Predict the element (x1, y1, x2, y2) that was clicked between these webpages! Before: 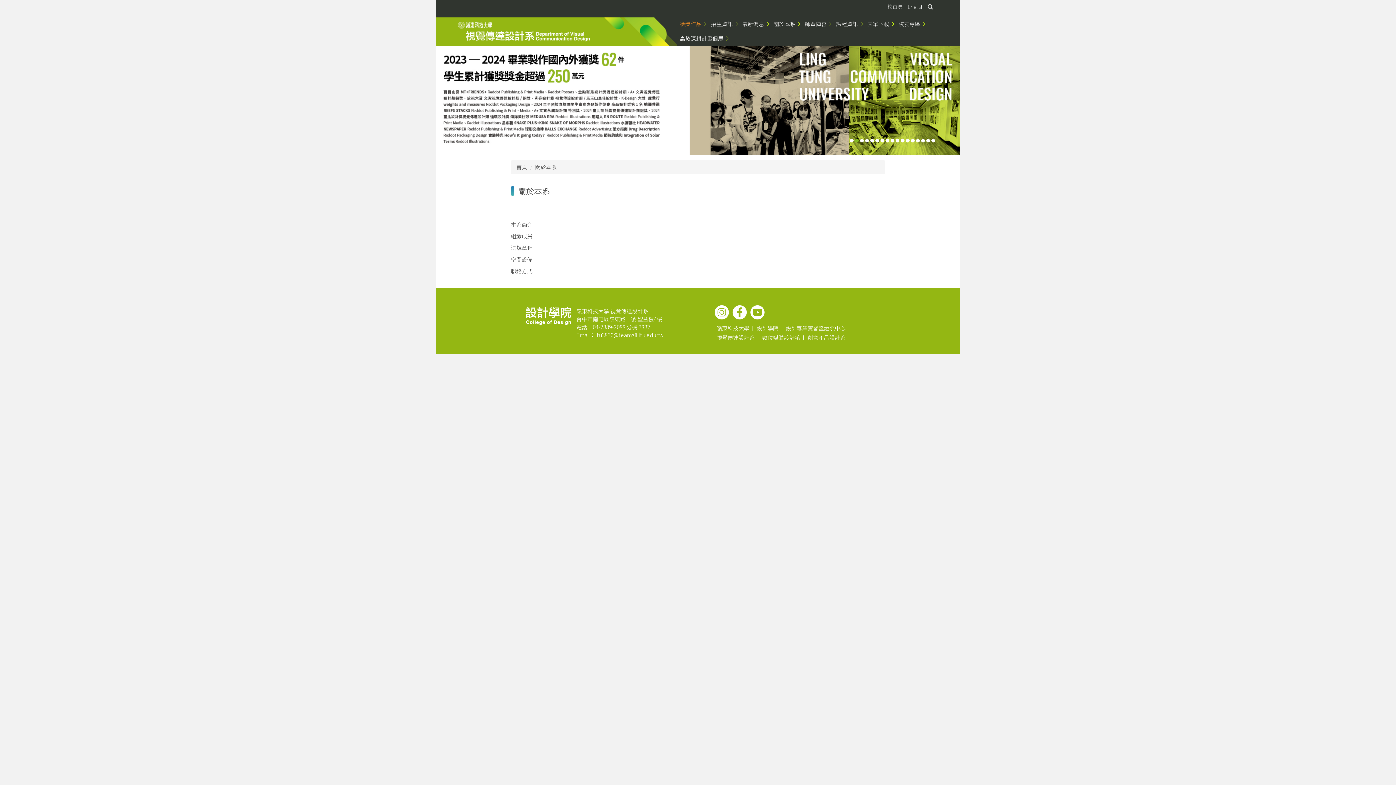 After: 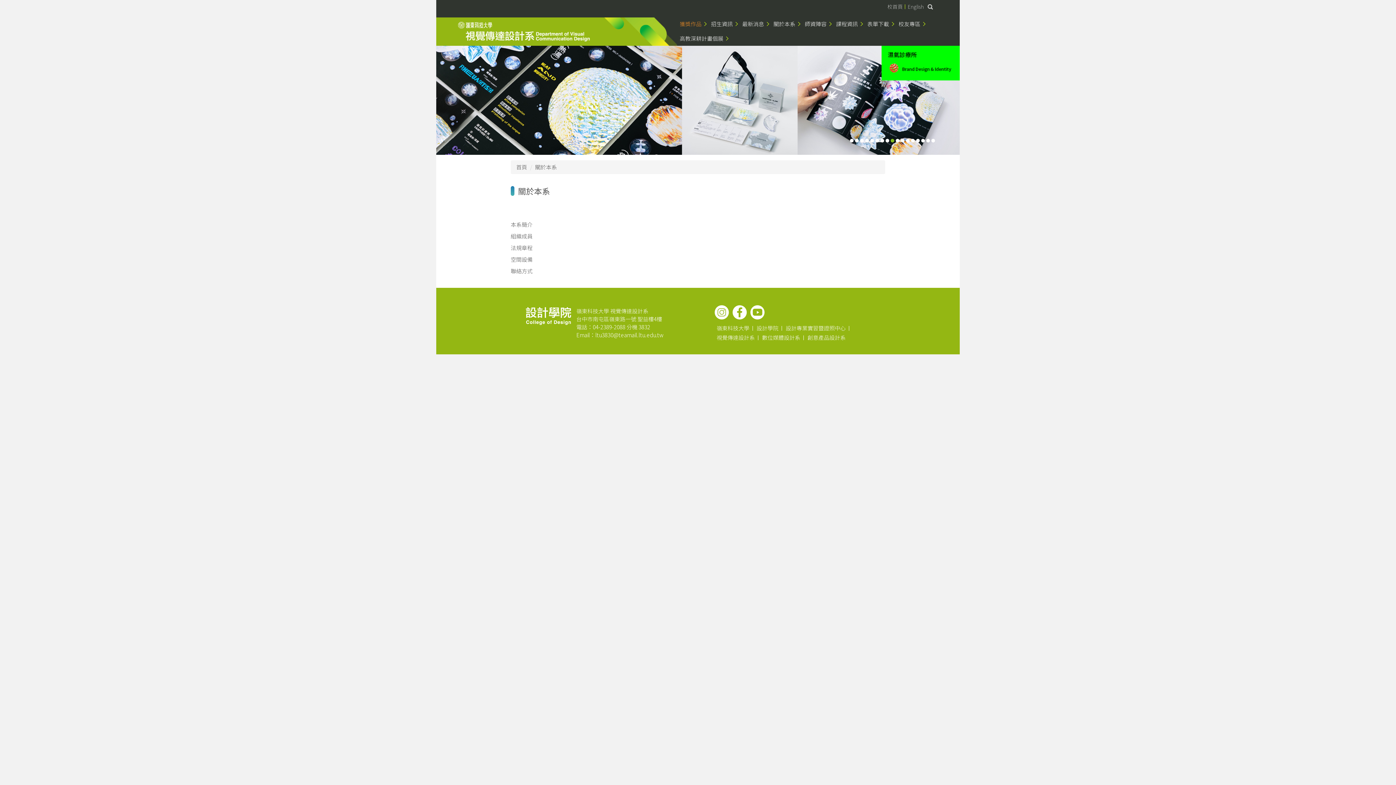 Action: label: 9 bbox: (890, 137, 895, 144)